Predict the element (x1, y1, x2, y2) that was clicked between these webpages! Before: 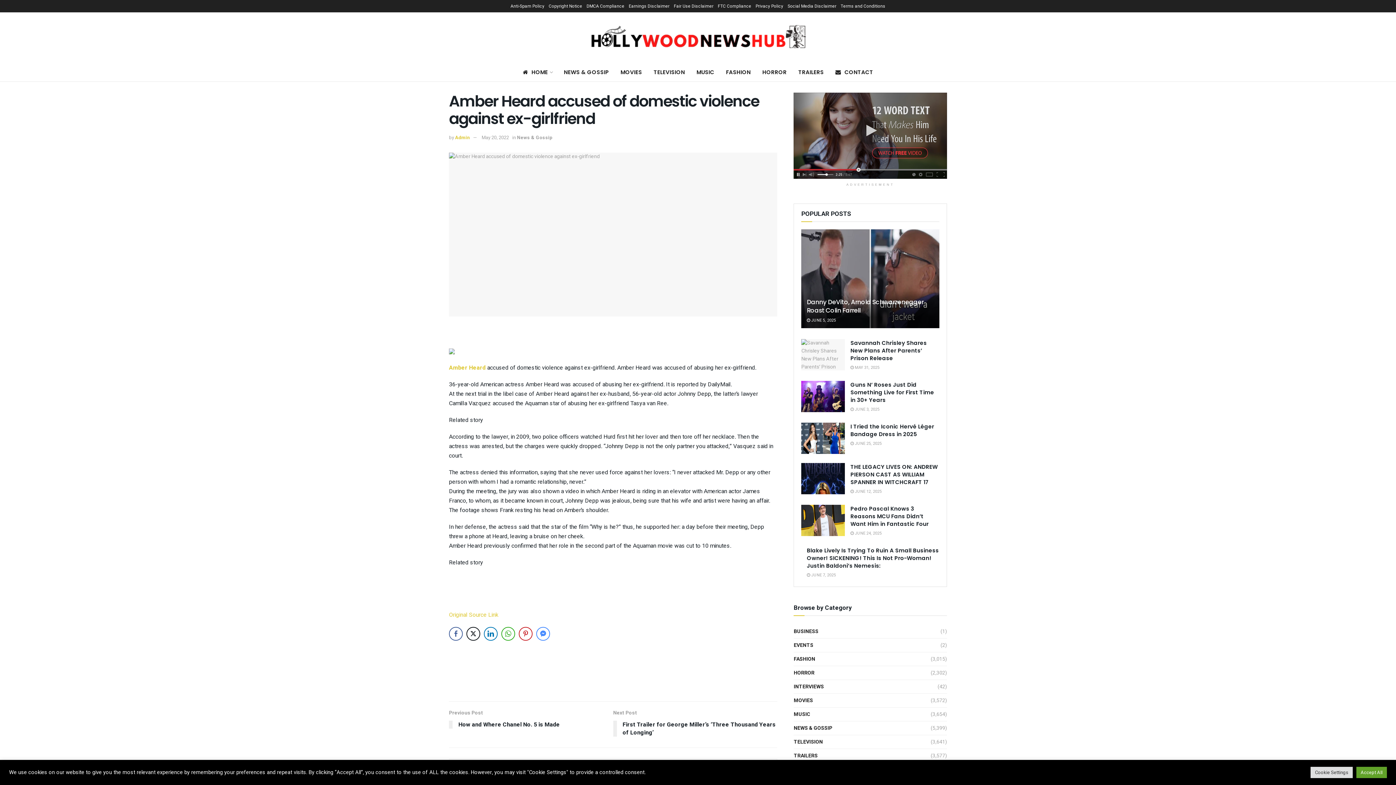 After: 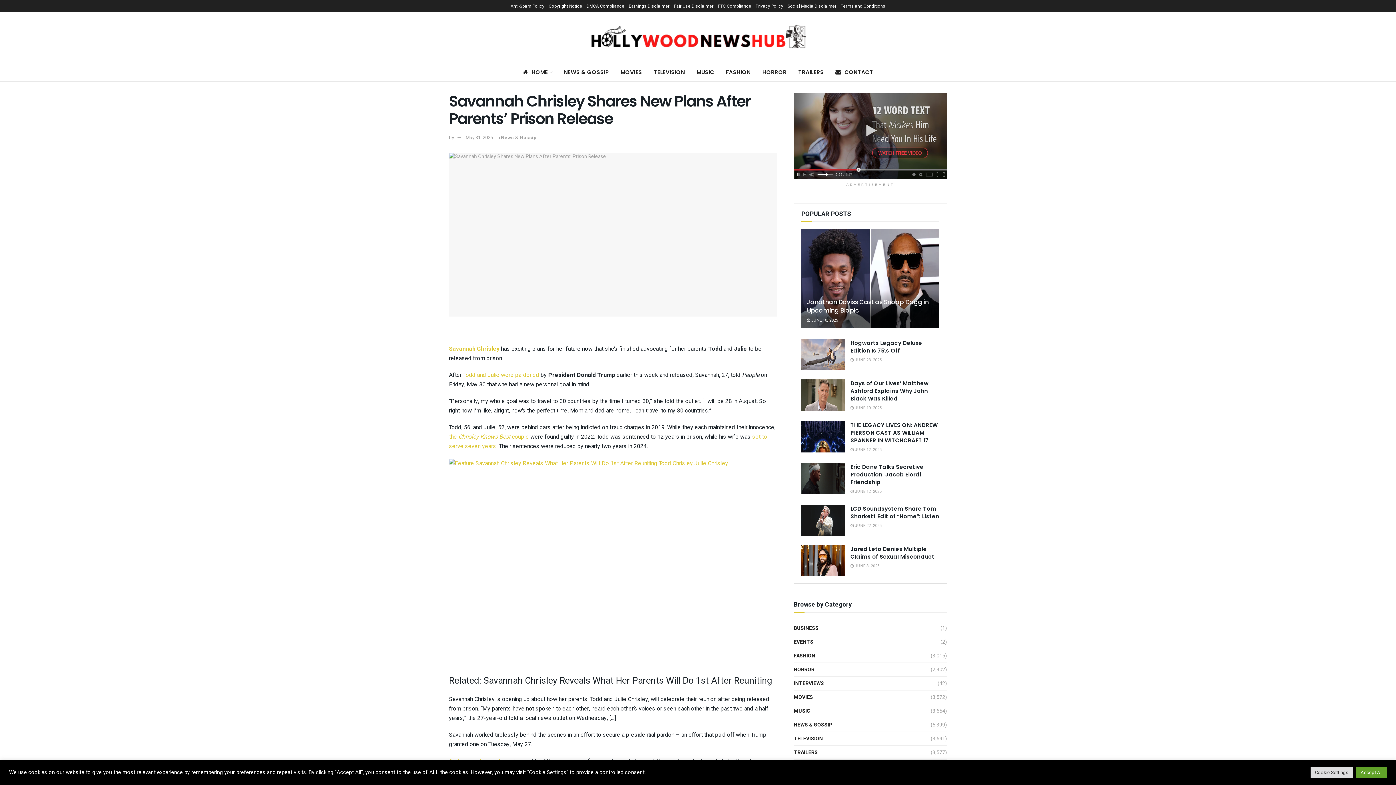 Action: bbox: (801, 339, 845, 370)